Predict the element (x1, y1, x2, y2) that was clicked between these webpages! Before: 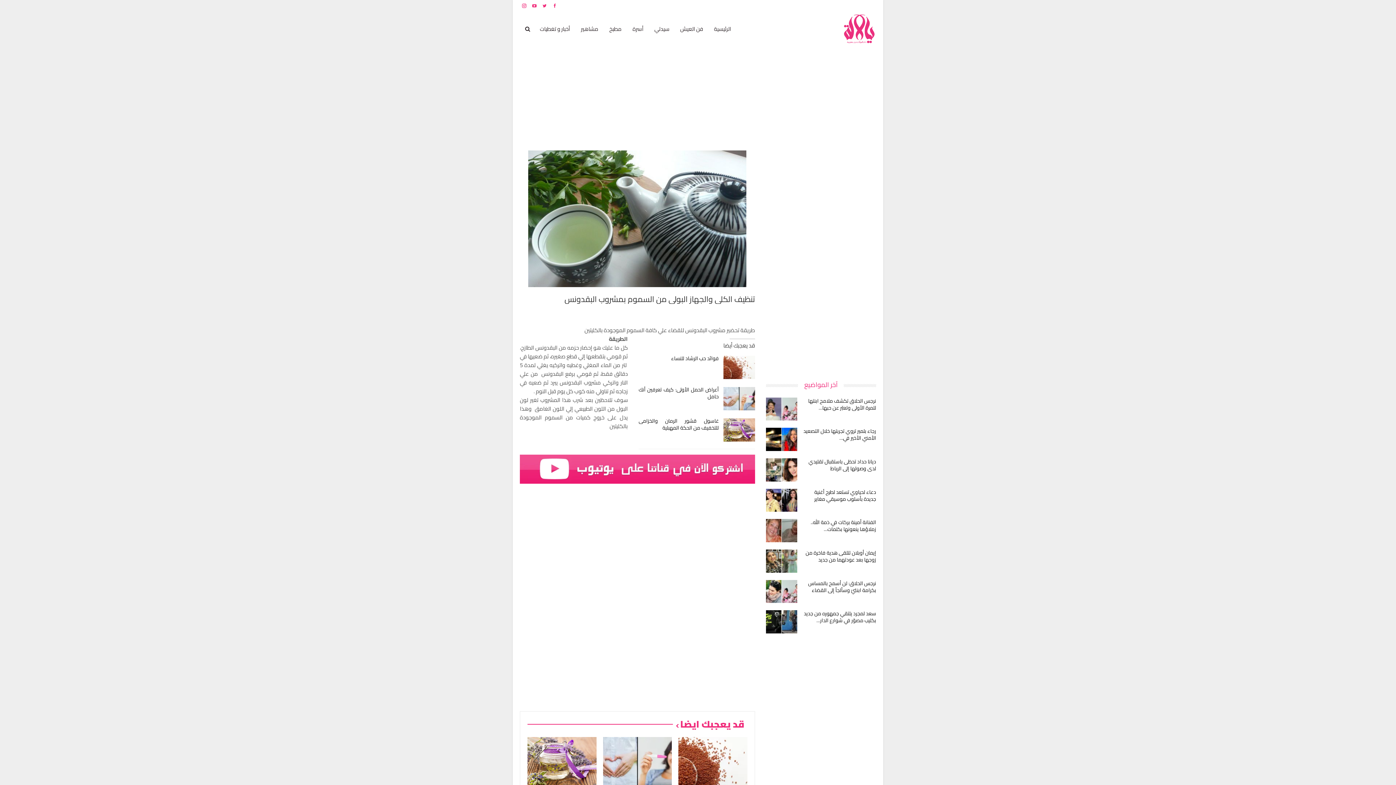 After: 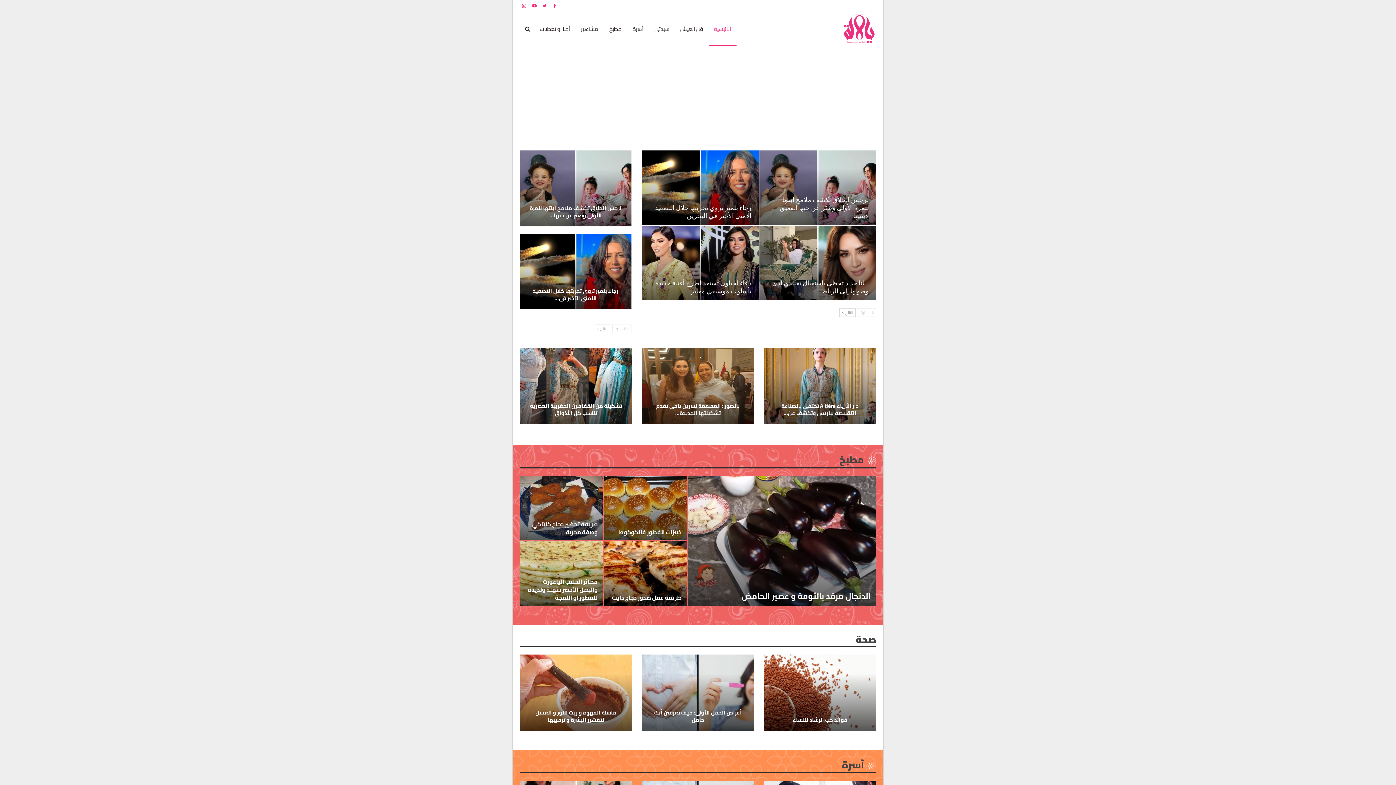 Action: label: الرئيسية bbox: (708, 12, 736, 45)